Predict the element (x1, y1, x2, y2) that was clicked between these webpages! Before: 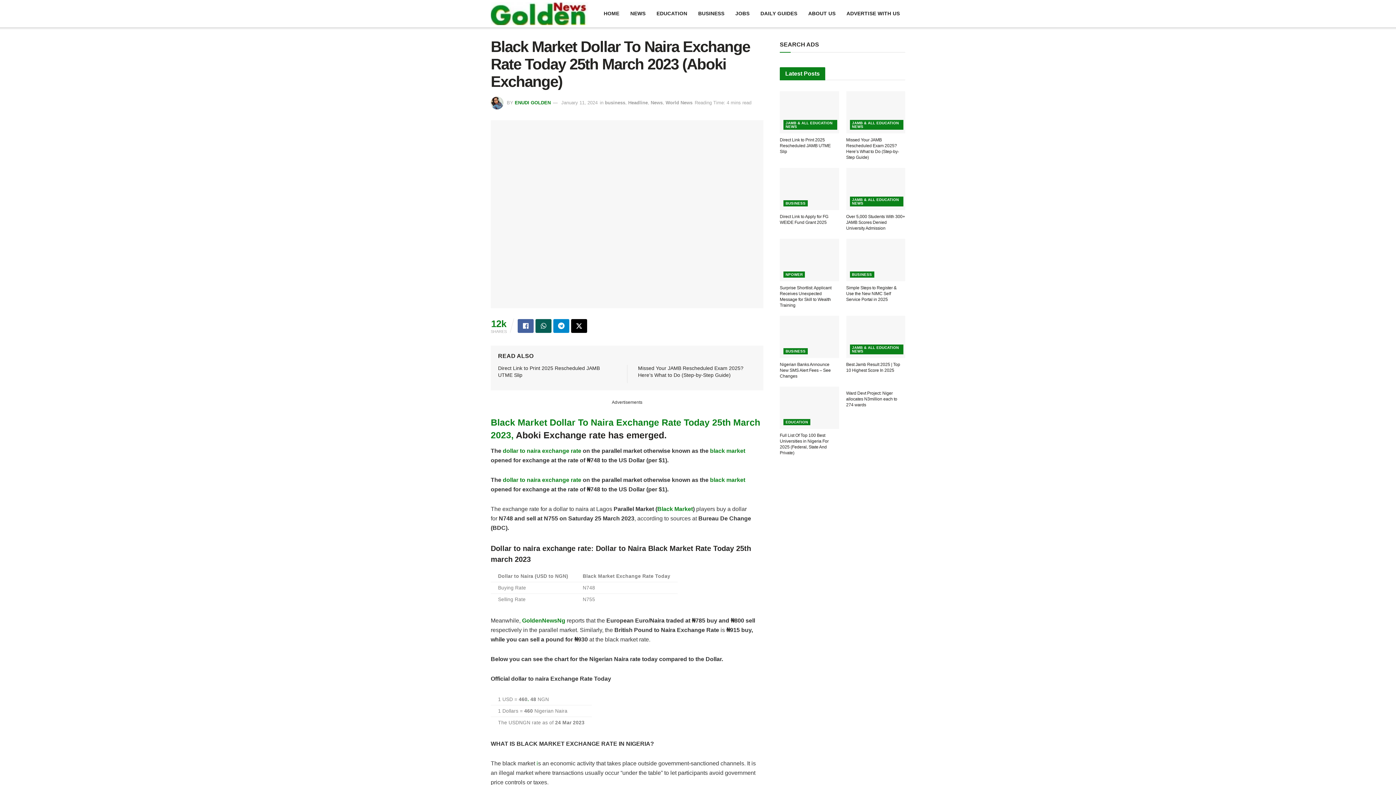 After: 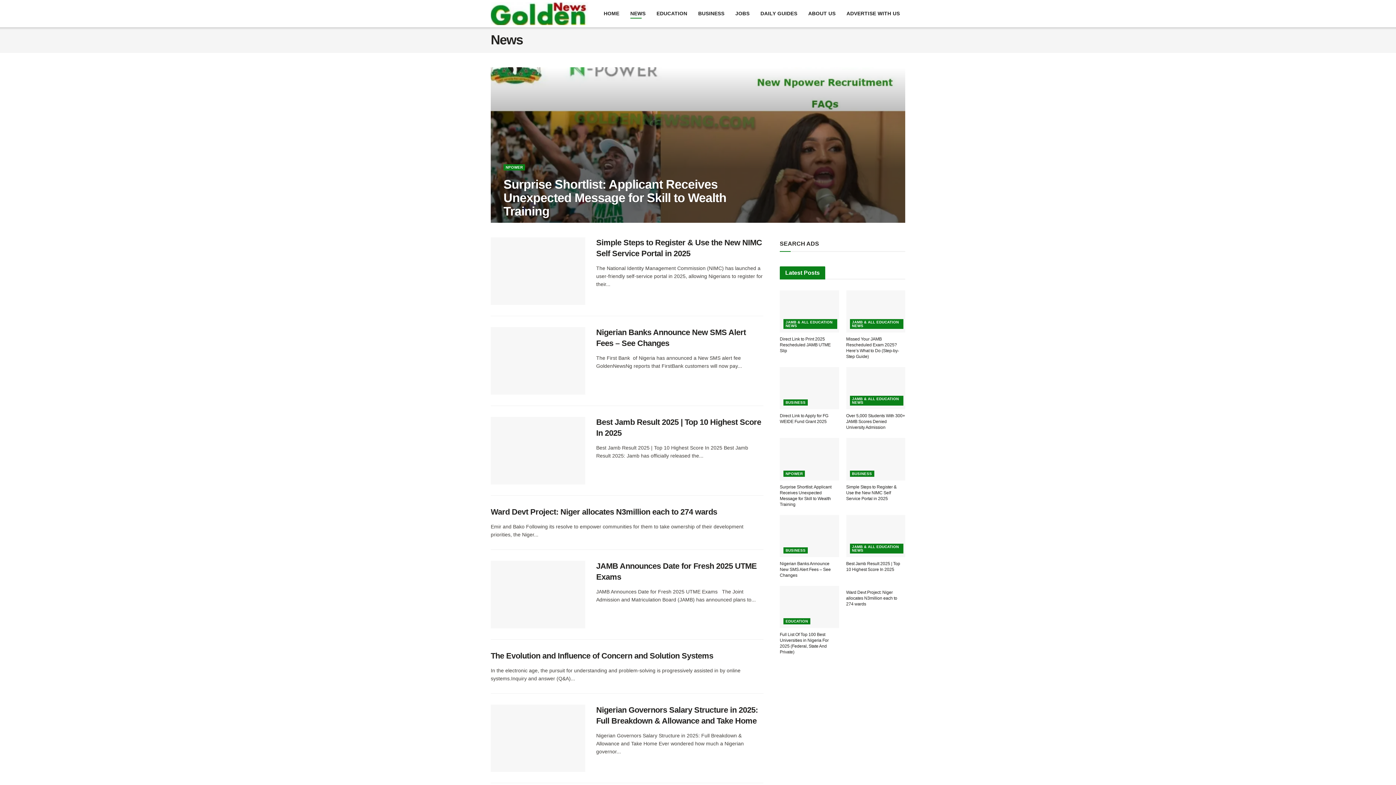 Action: bbox: (630, 8, 645, 18) label: NEWS